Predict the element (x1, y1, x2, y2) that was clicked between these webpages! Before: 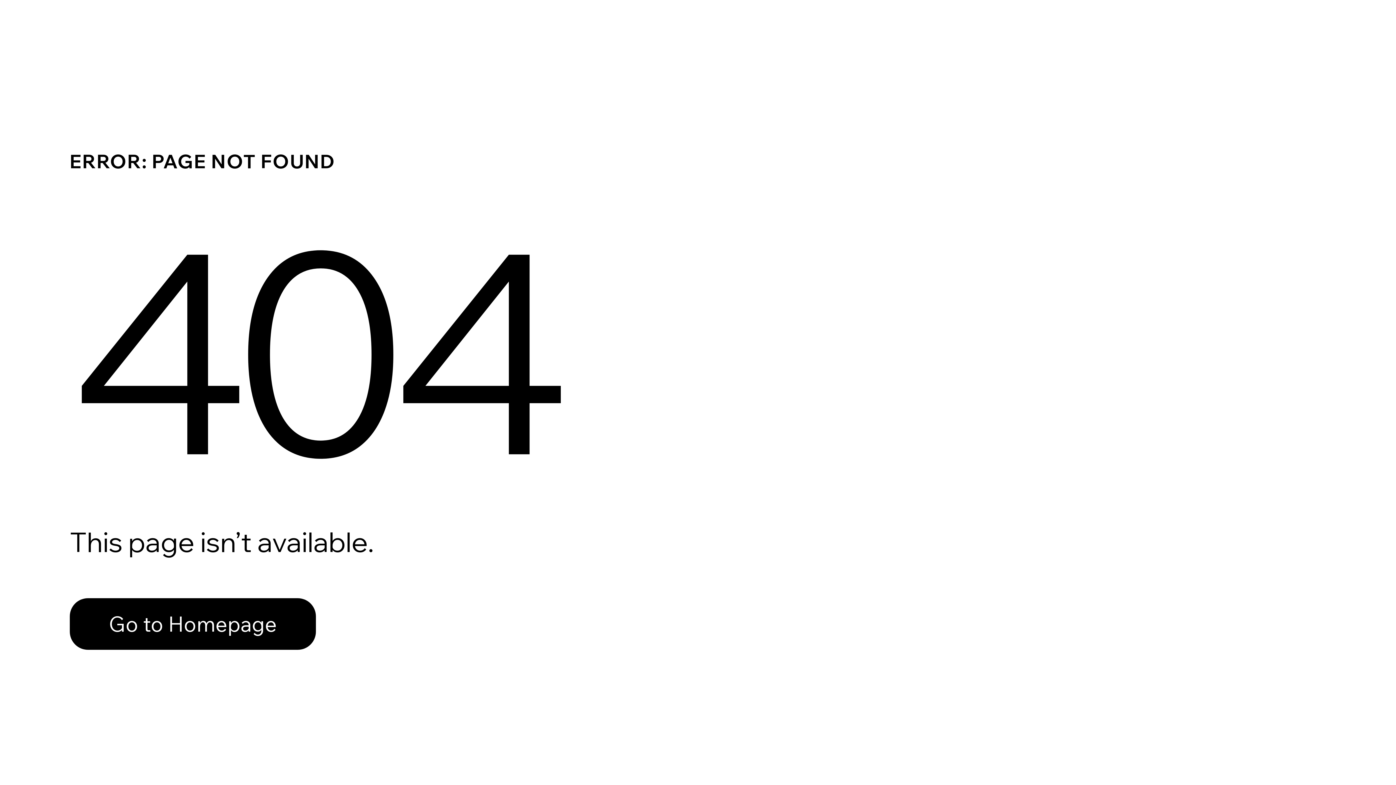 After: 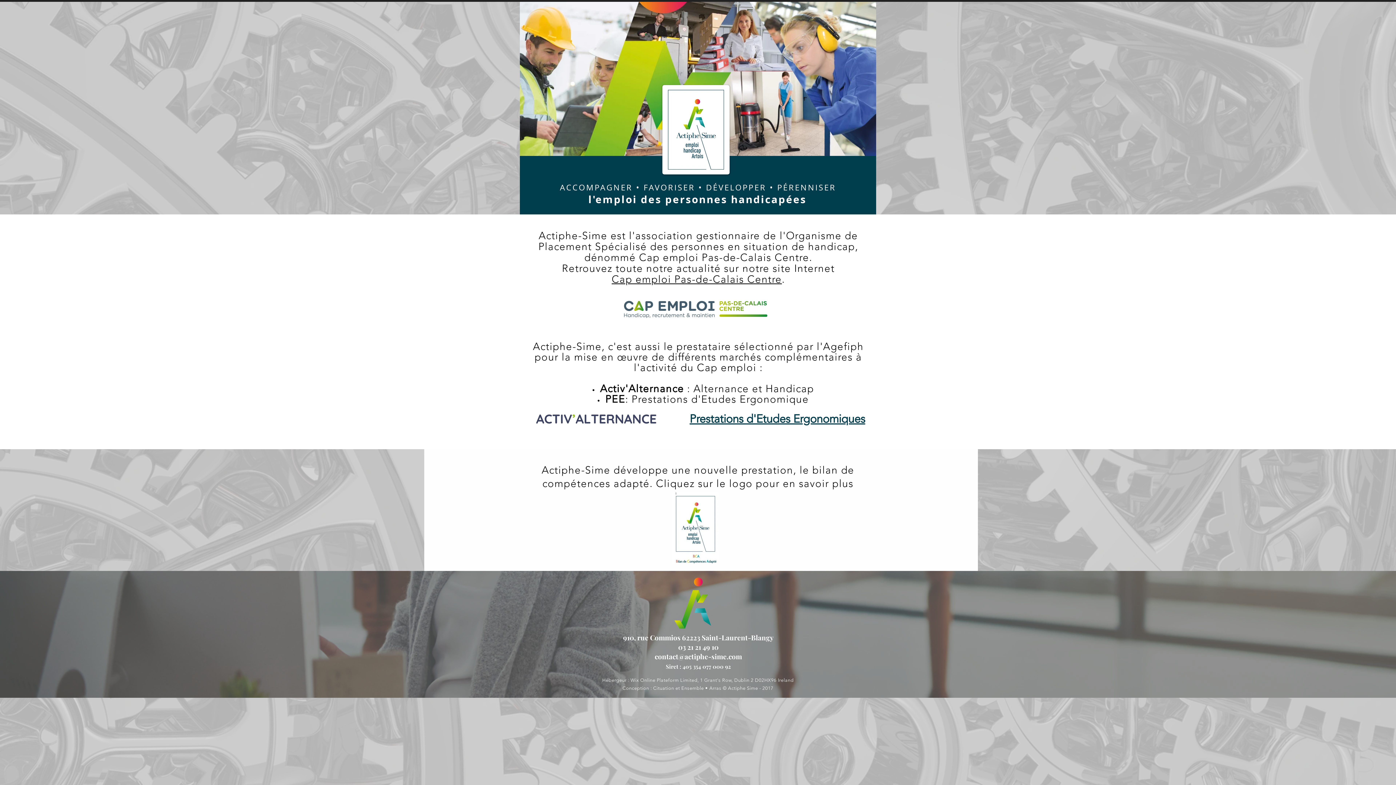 Action: label: Go to Homepage bbox: (69, 598, 316, 650)